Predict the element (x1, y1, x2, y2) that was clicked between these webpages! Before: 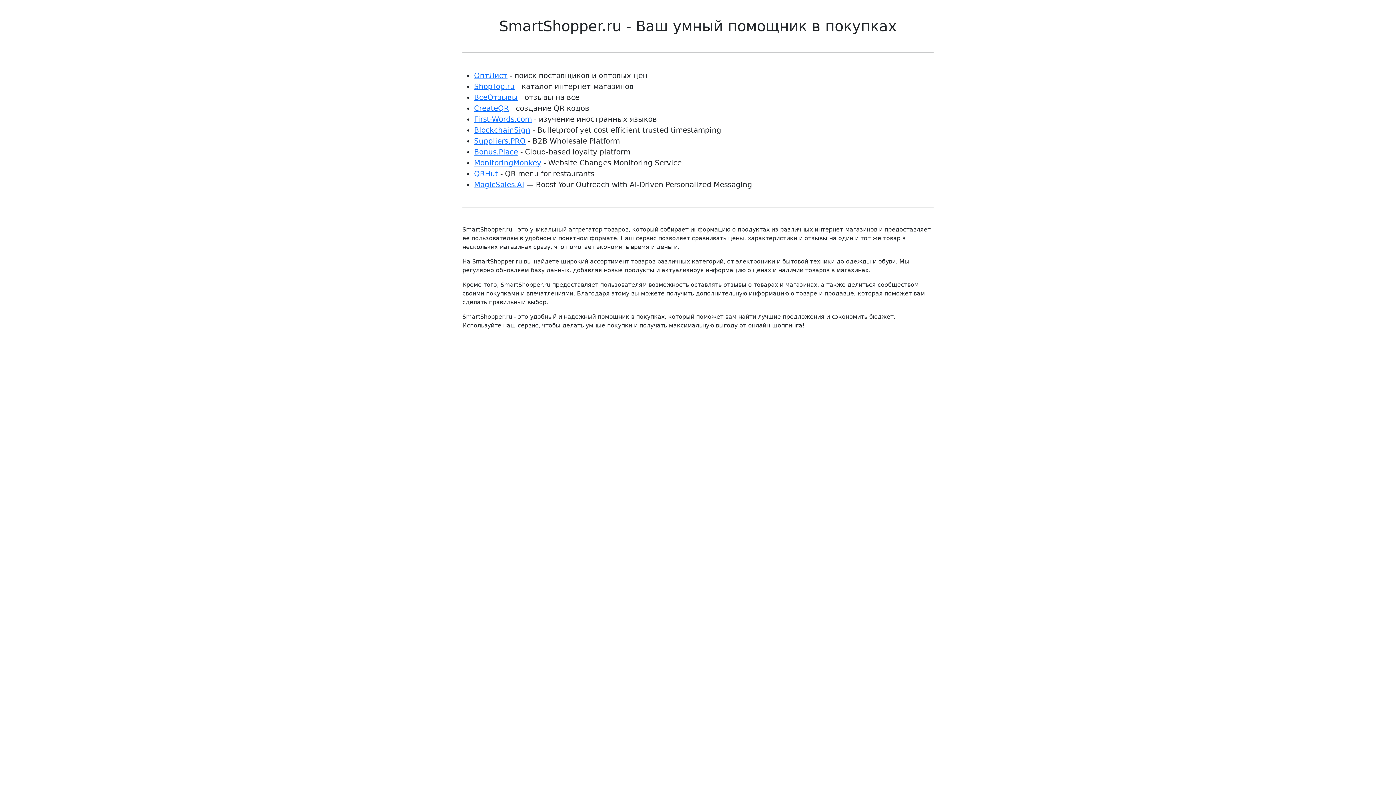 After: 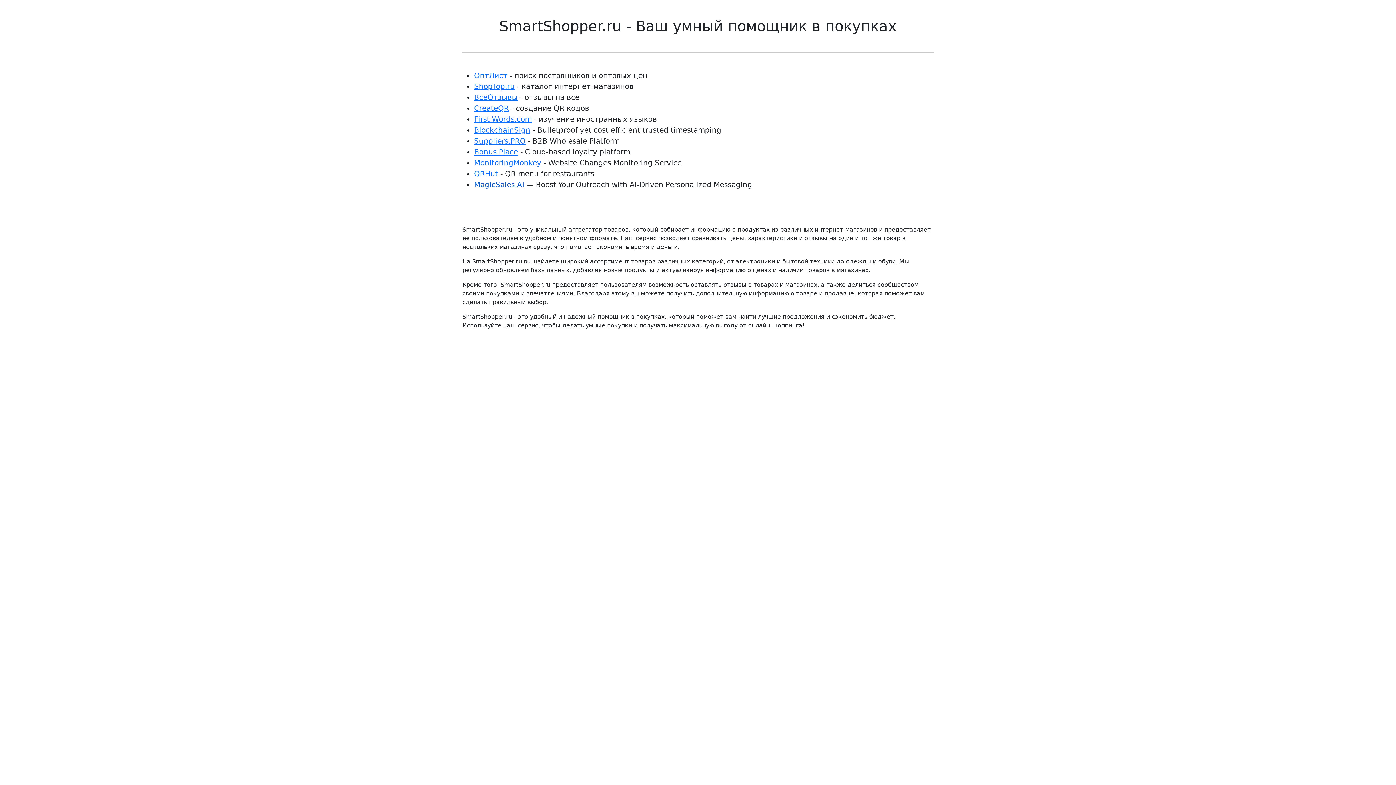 Action: label: MagicSales.AI bbox: (474, 180, 524, 189)